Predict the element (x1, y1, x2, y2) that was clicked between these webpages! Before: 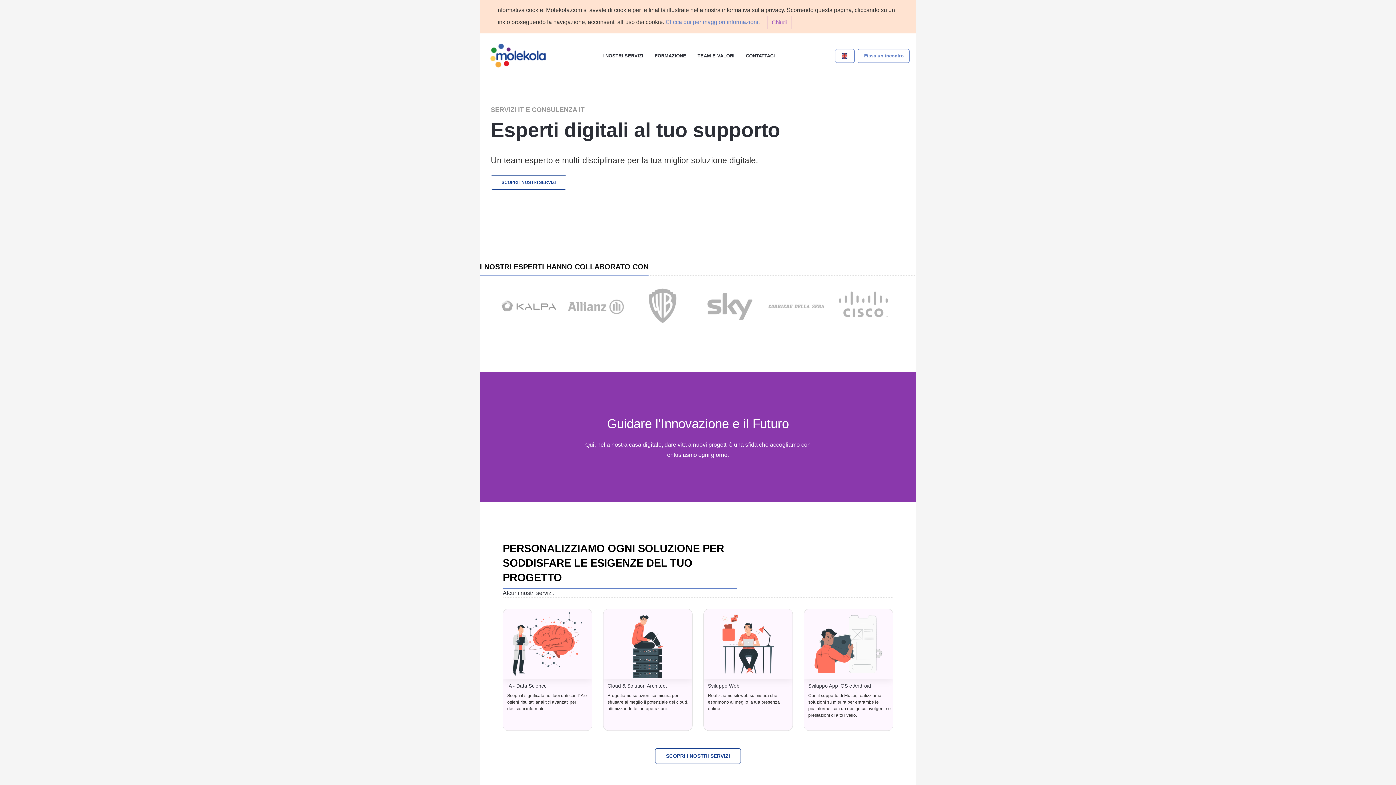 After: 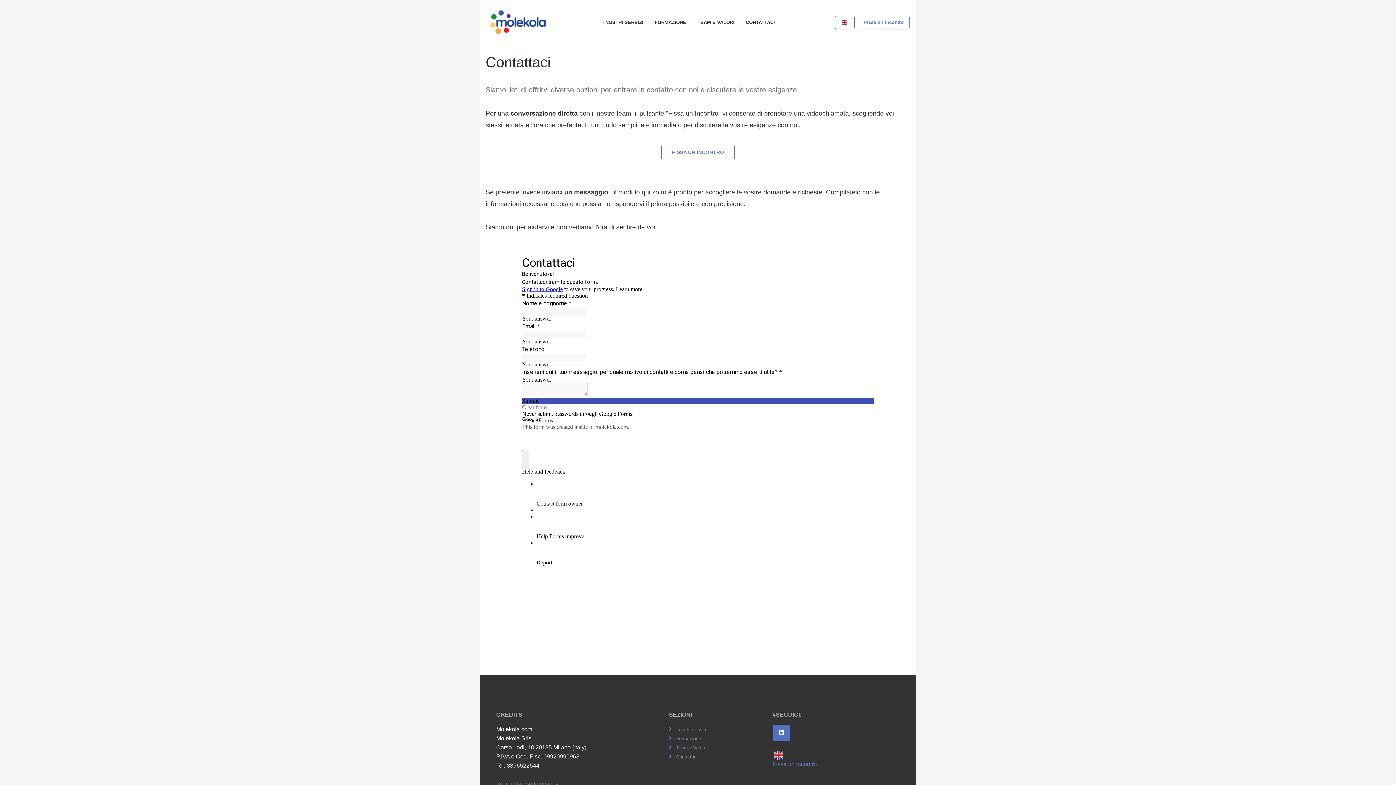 Action: bbox: (17, 63, 46, 69) label: Contattaci